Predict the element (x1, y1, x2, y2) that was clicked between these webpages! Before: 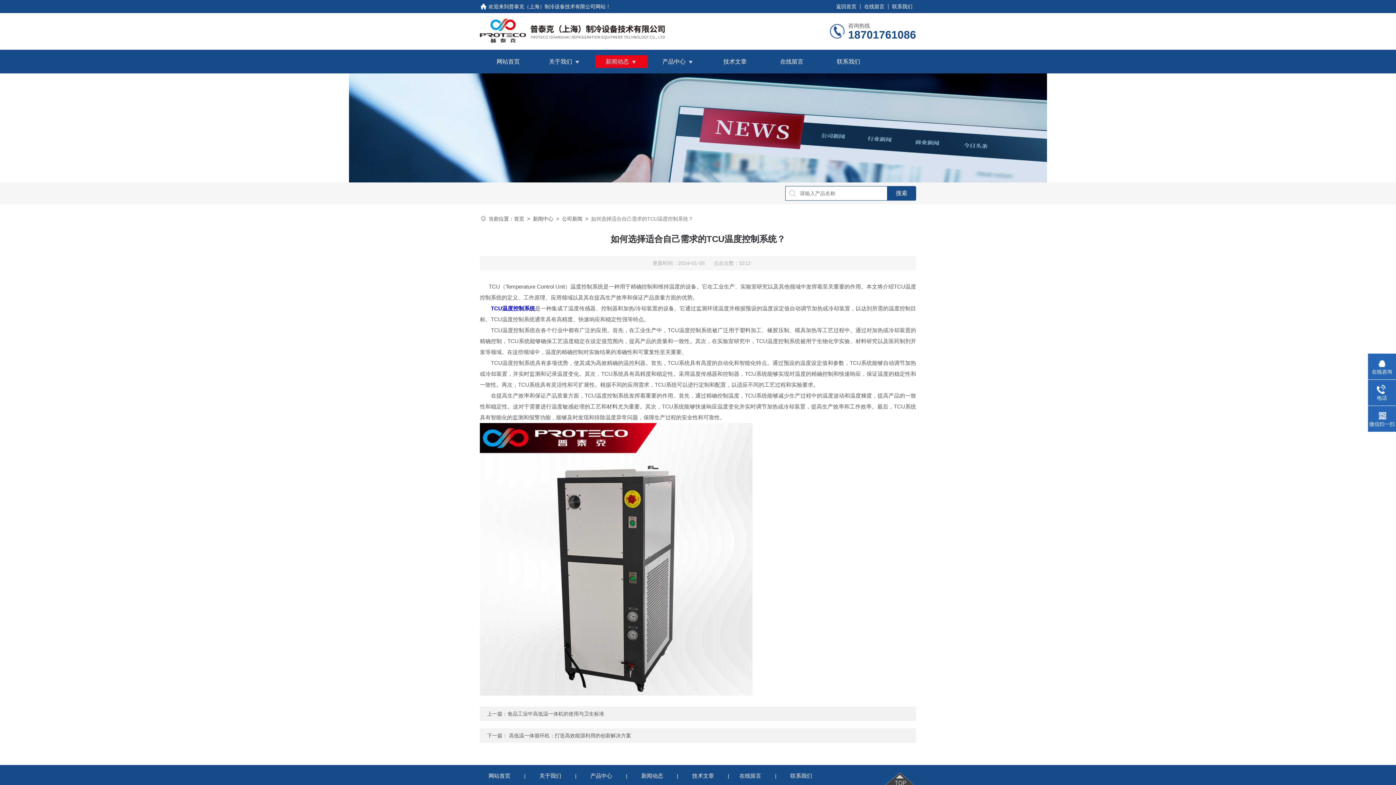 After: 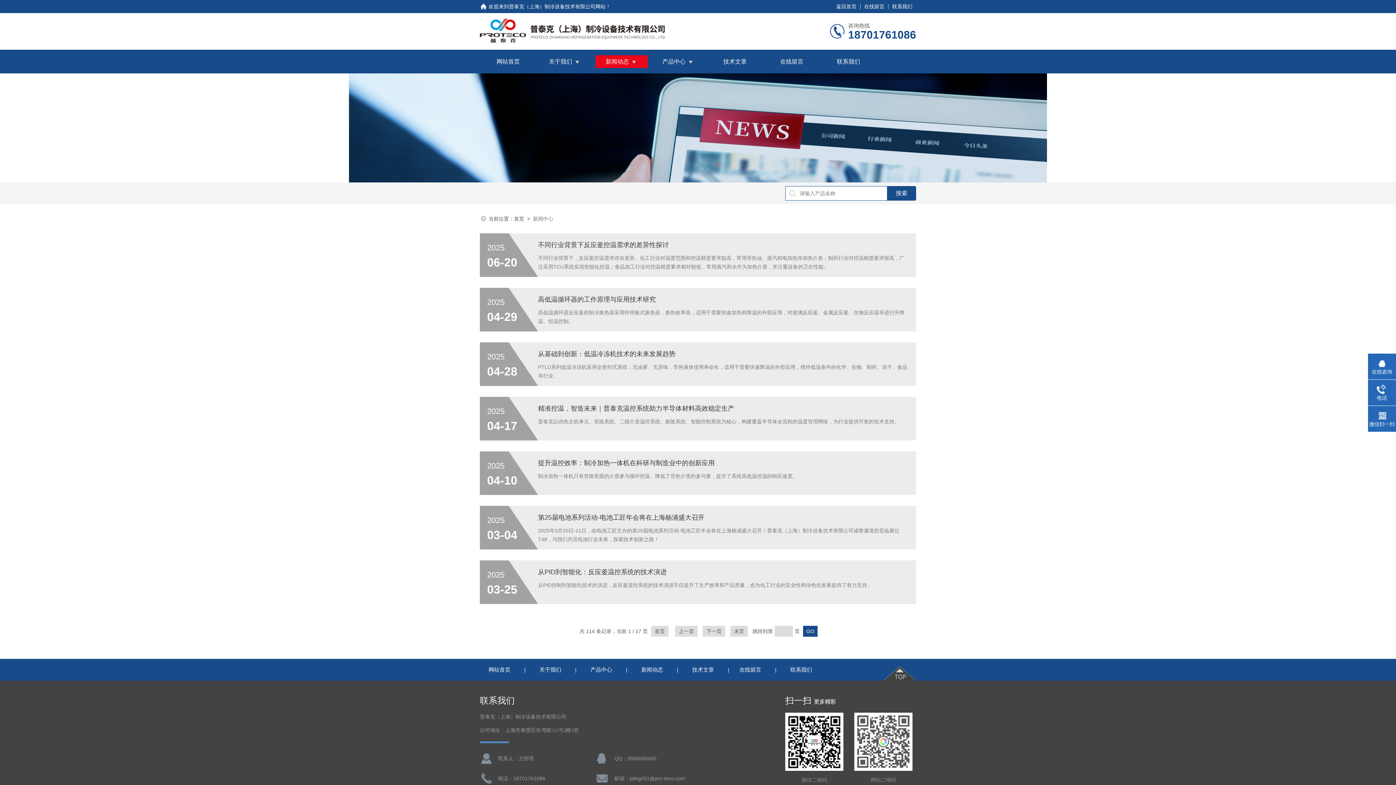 Action: bbox: (533, 216, 553, 221) label: 新闻中心